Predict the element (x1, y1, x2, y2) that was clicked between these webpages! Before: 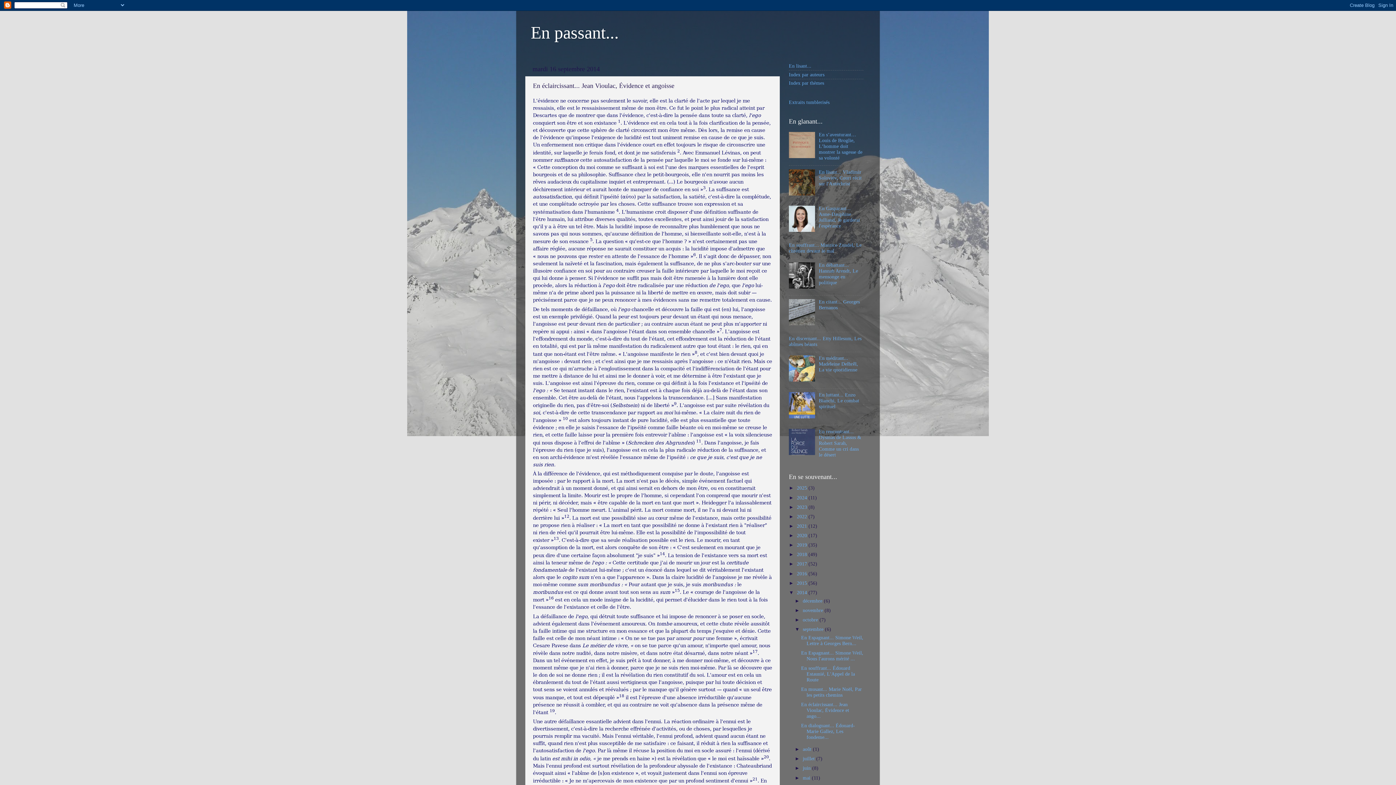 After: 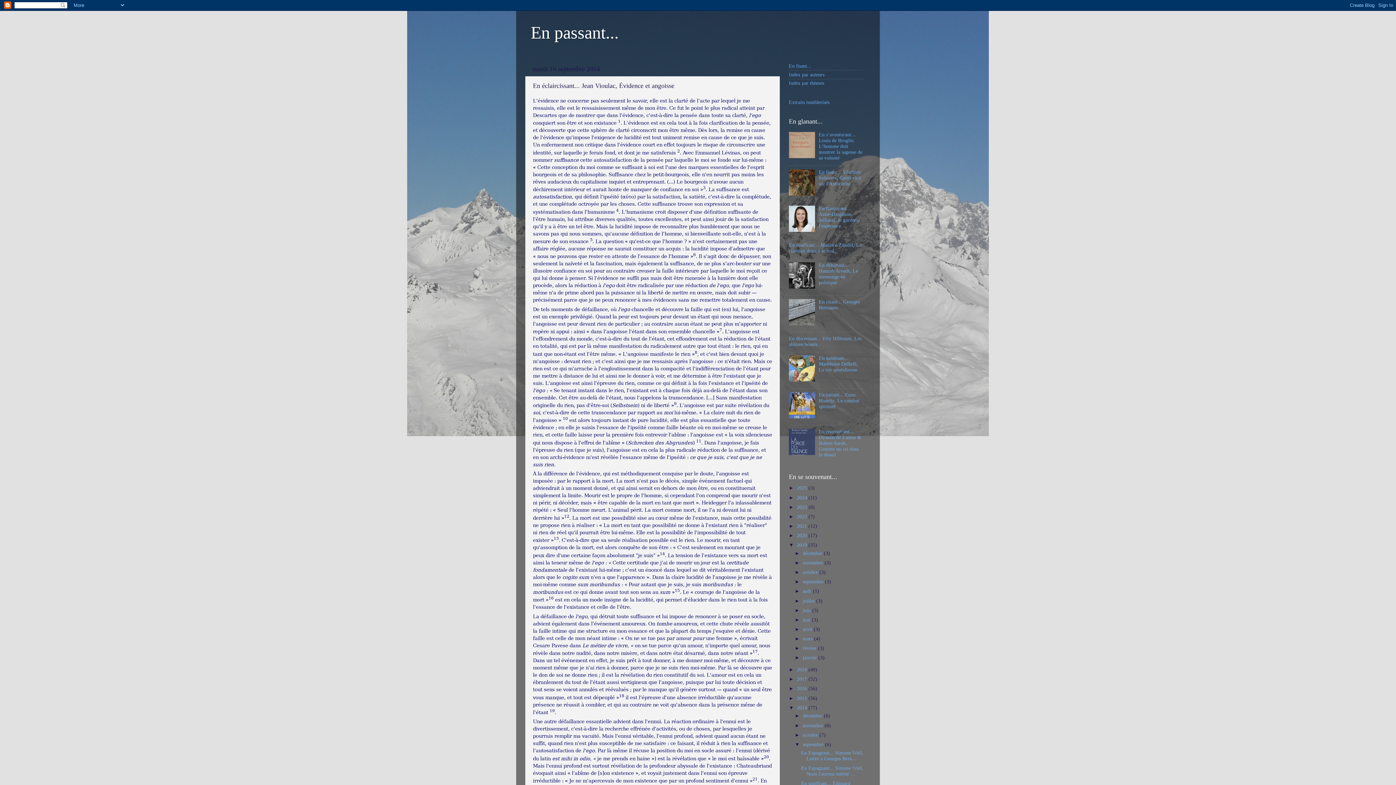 Action: bbox: (789, 542, 797, 548) label: ►  